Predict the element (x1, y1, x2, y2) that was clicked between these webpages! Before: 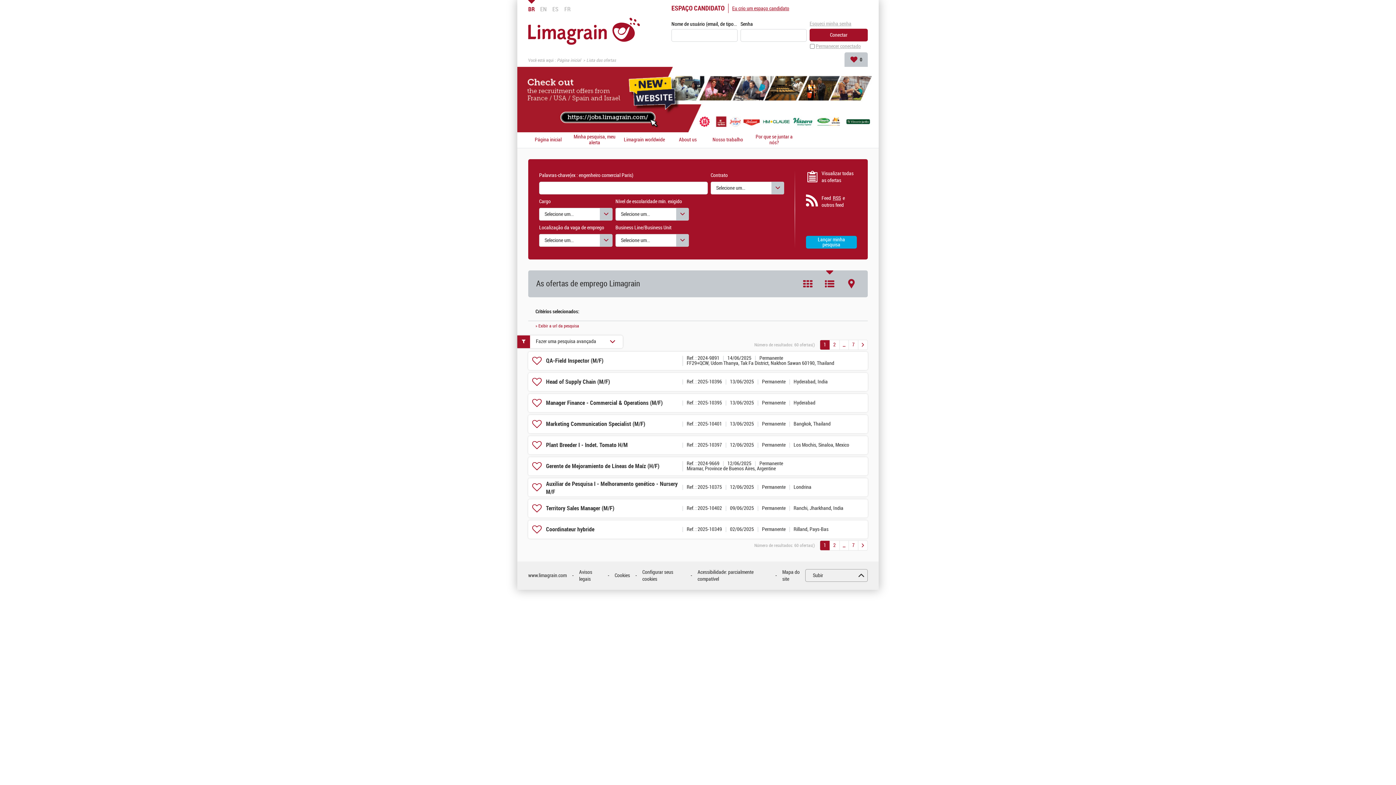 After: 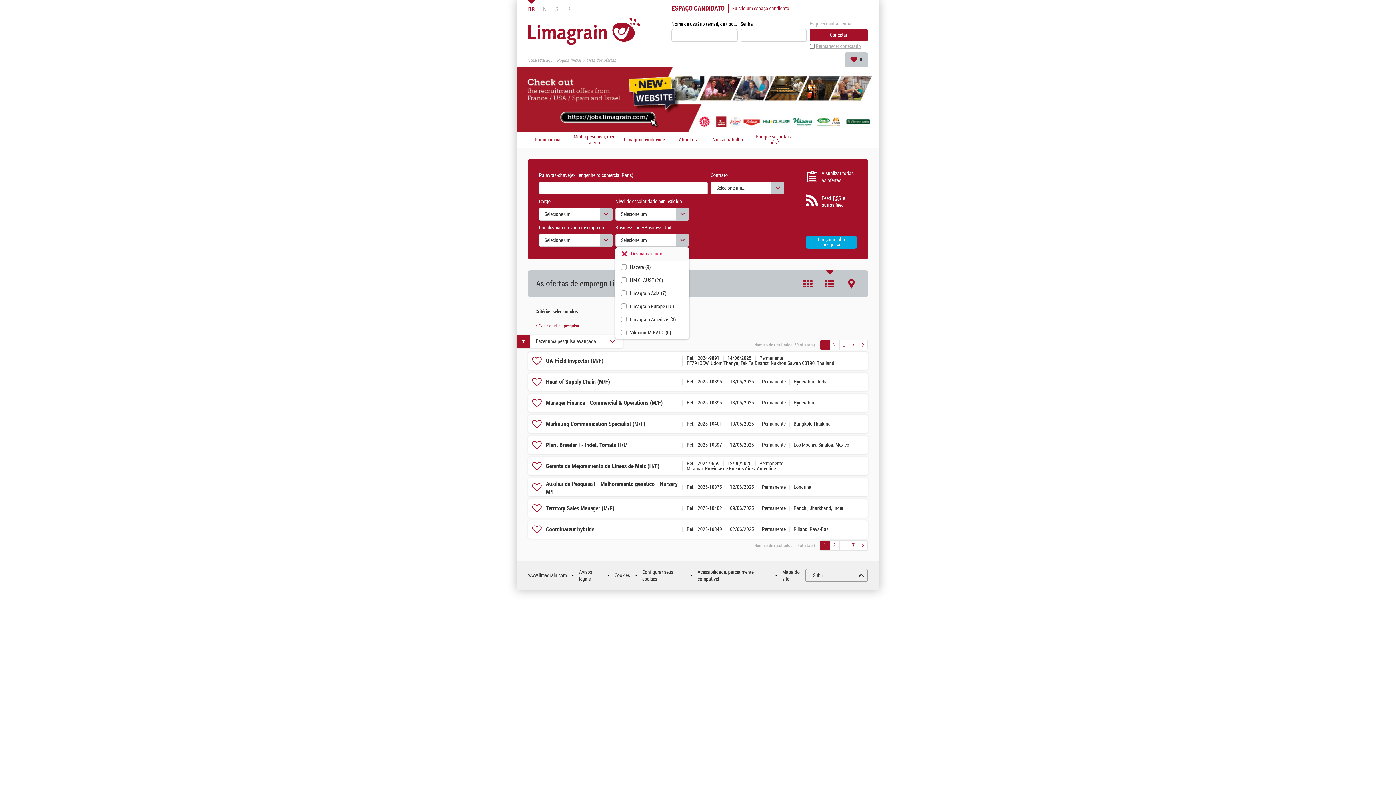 Action: label: ▼
Selecione um ou vários valores bbox: (615, 234, 689, 246)